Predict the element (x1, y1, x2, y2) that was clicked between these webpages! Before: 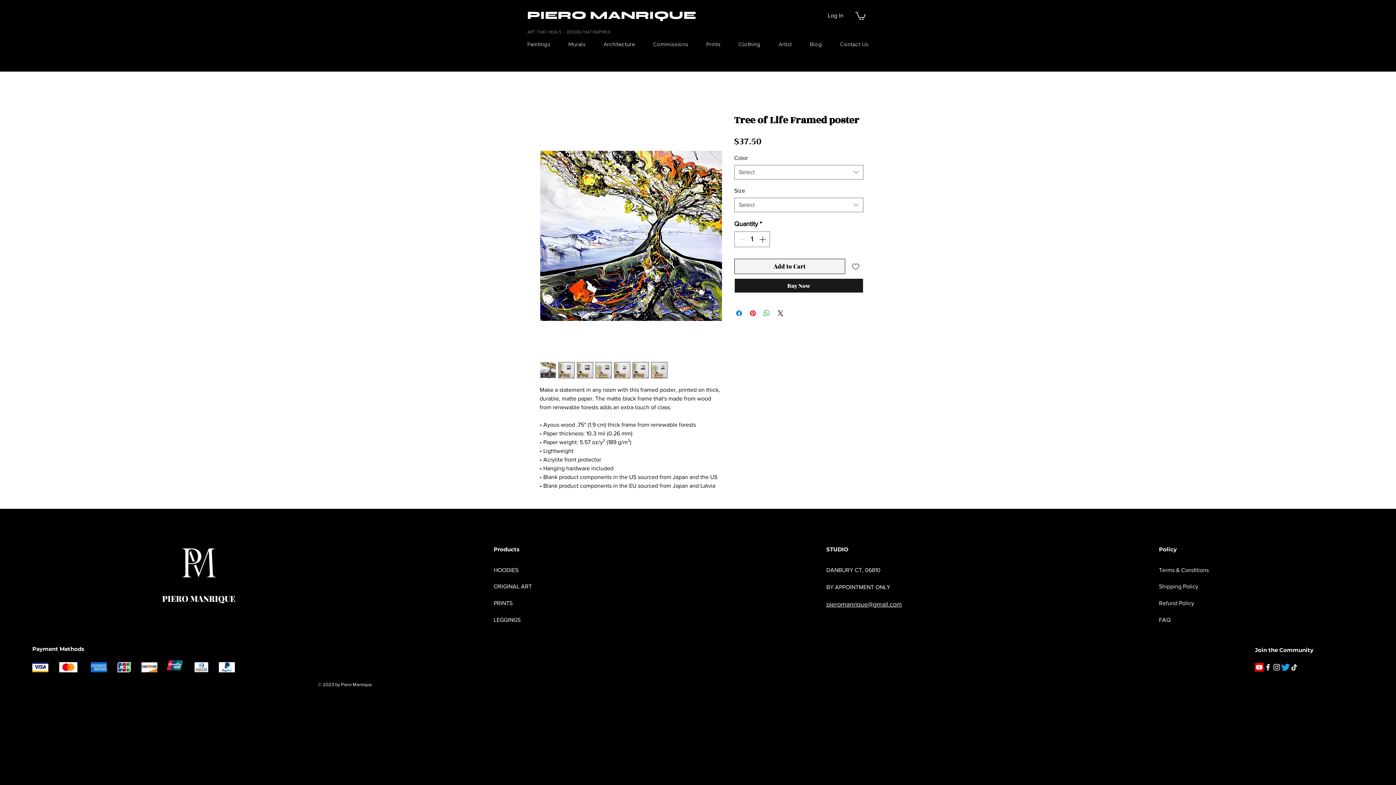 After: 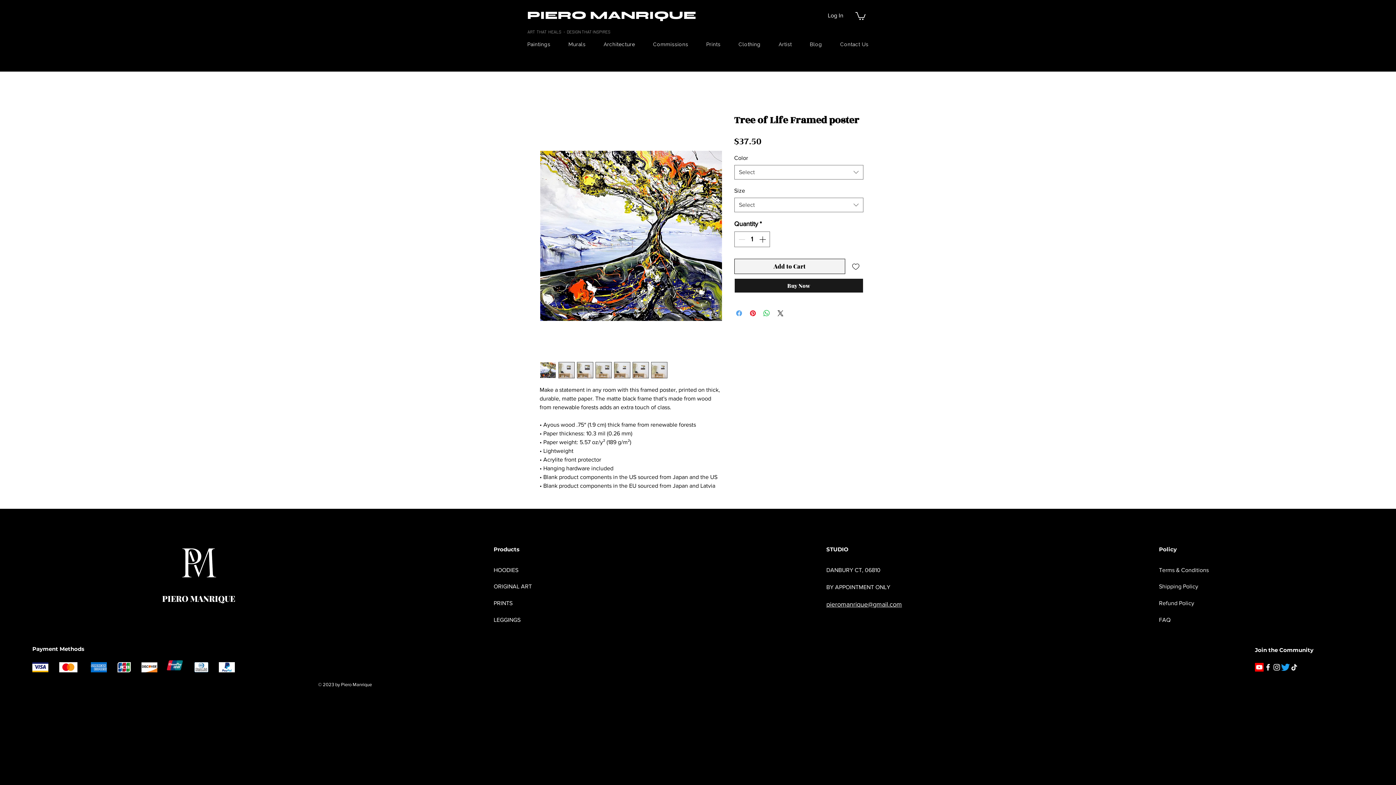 Action: label: Share on Facebook bbox: (734, 308, 743, 317)